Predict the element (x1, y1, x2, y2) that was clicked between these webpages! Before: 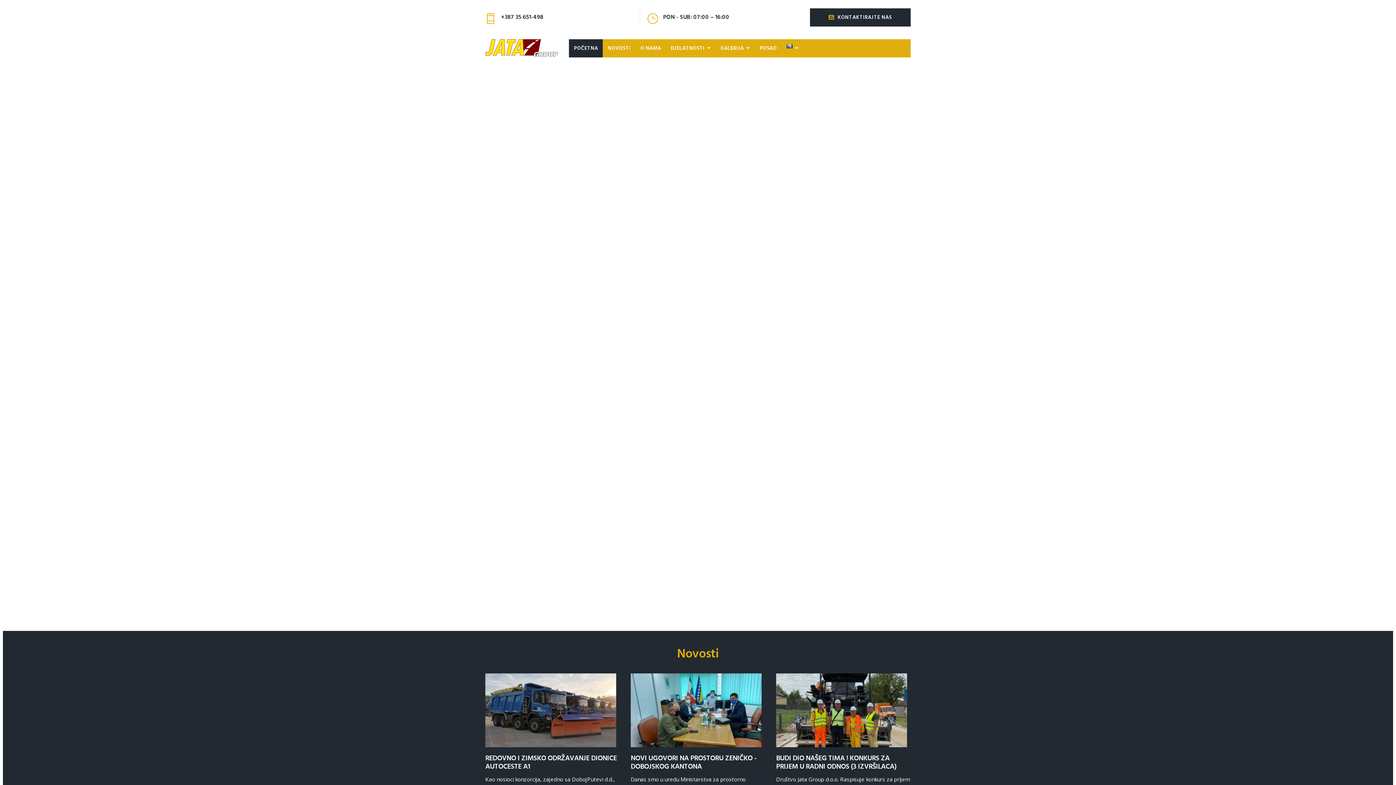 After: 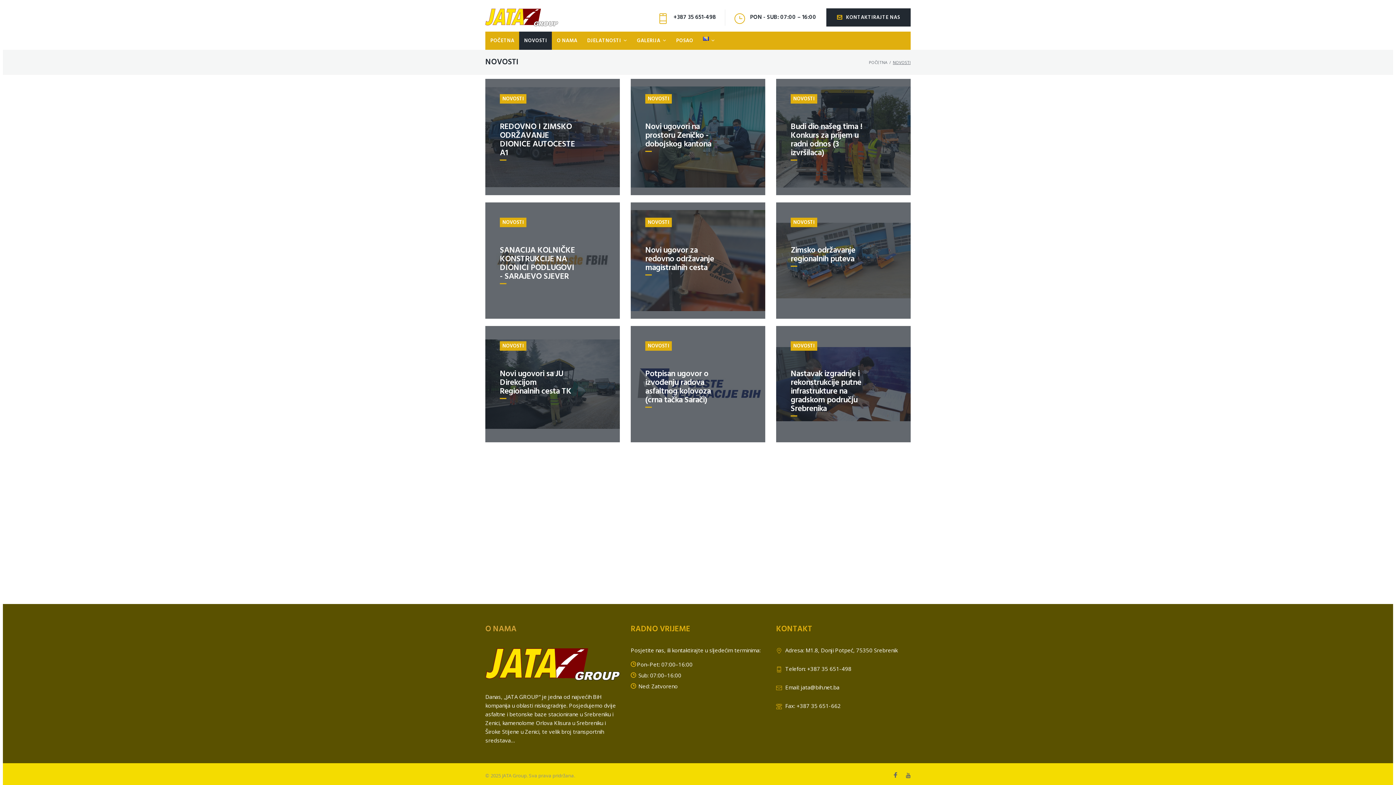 Action: bbox: (602, 39, 635, 57) label: NOVOSTI